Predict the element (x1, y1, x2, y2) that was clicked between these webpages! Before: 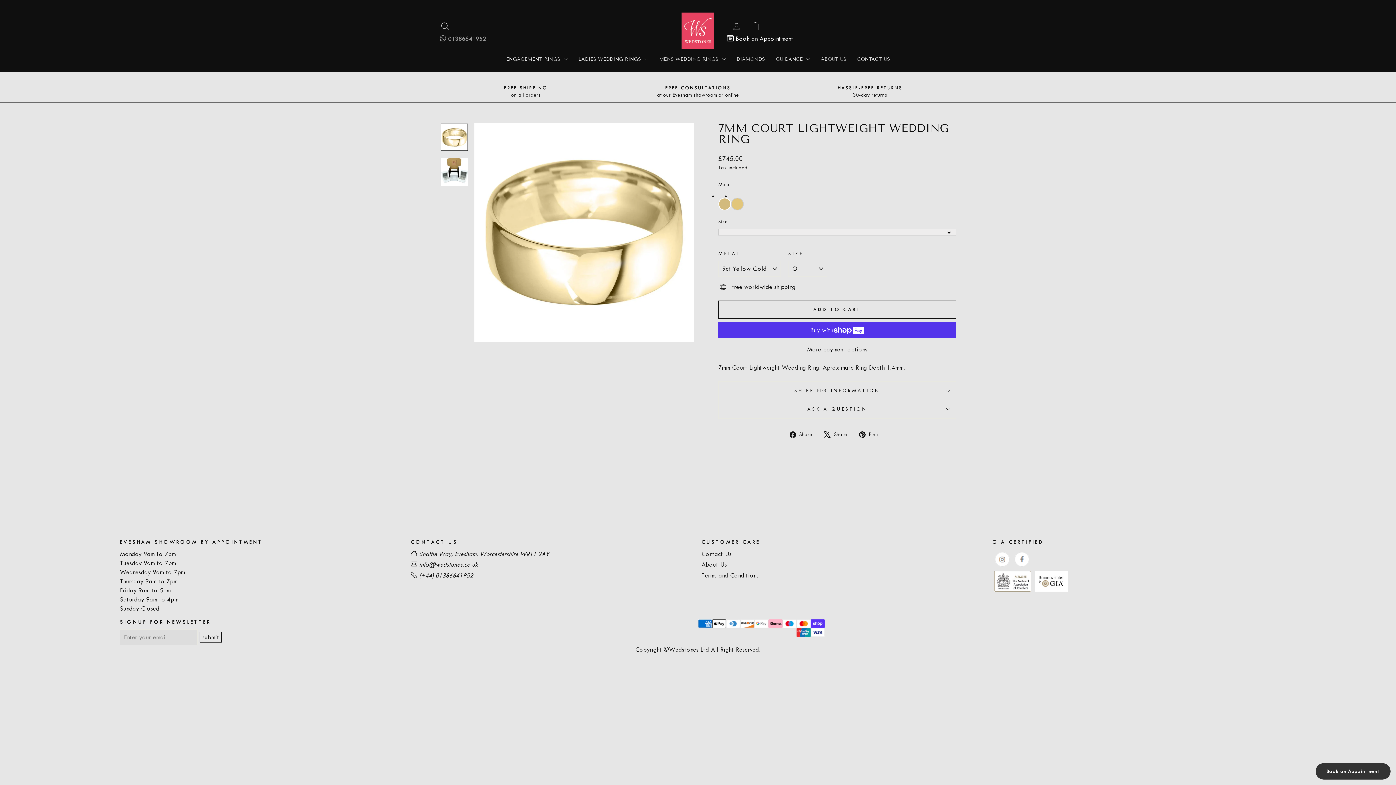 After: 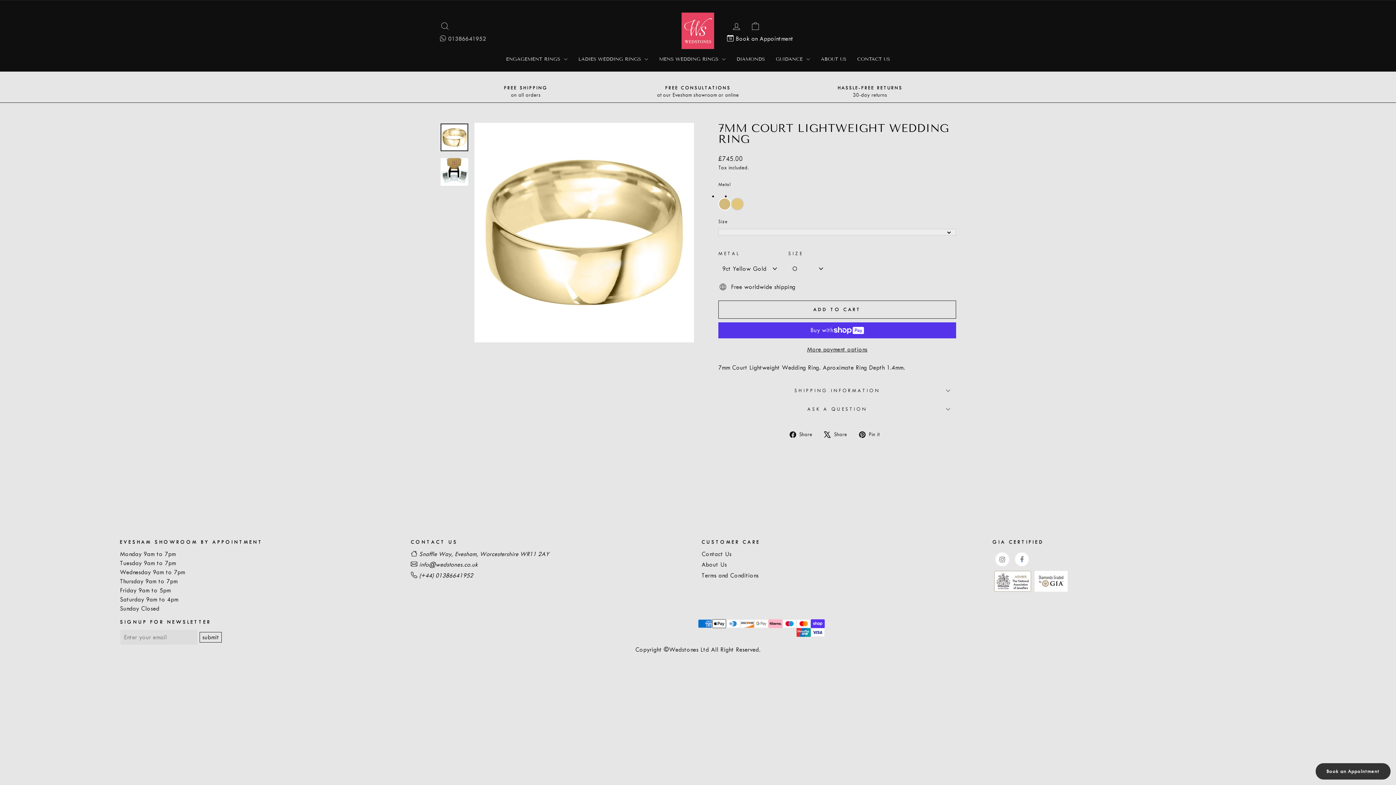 Action: label: Terms and Conditions bbox: (701, 572, 758, 579)